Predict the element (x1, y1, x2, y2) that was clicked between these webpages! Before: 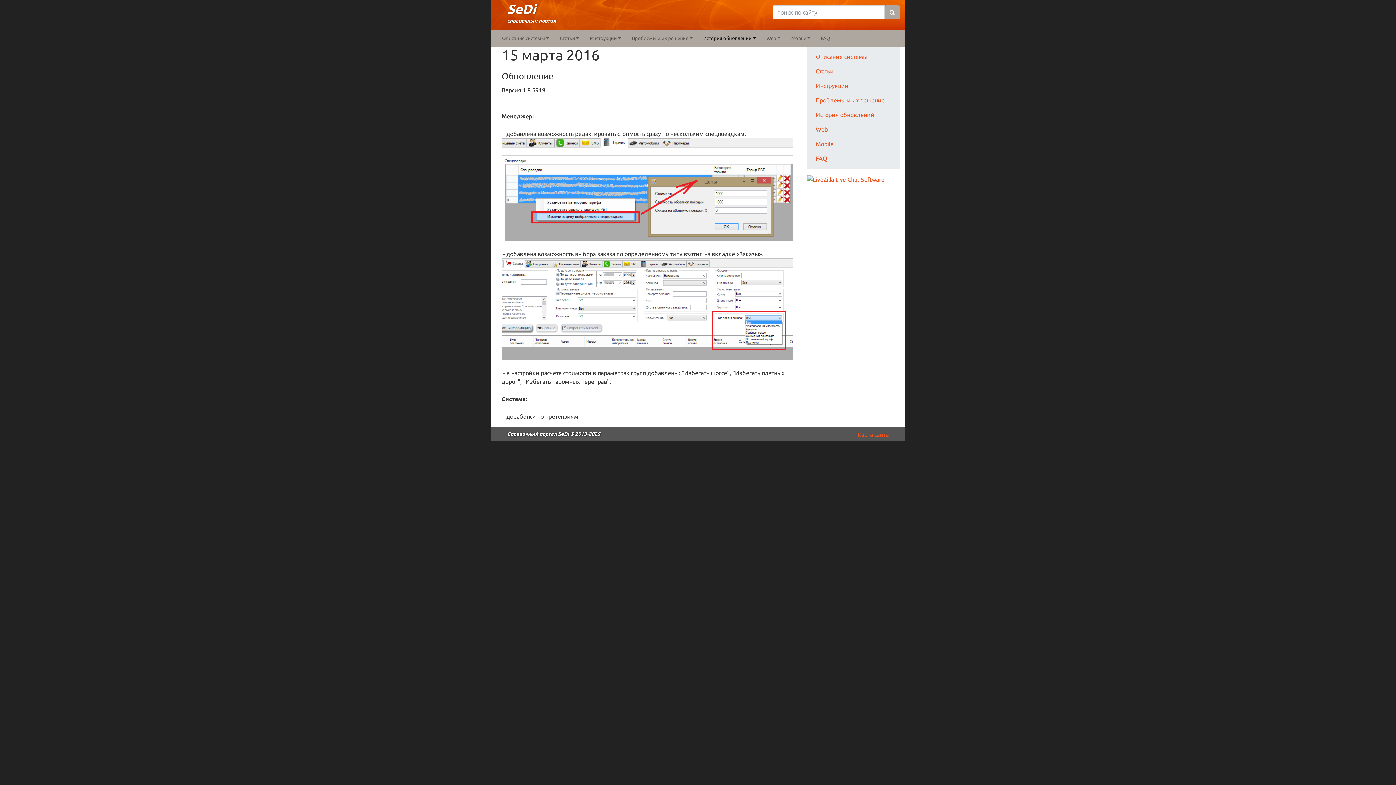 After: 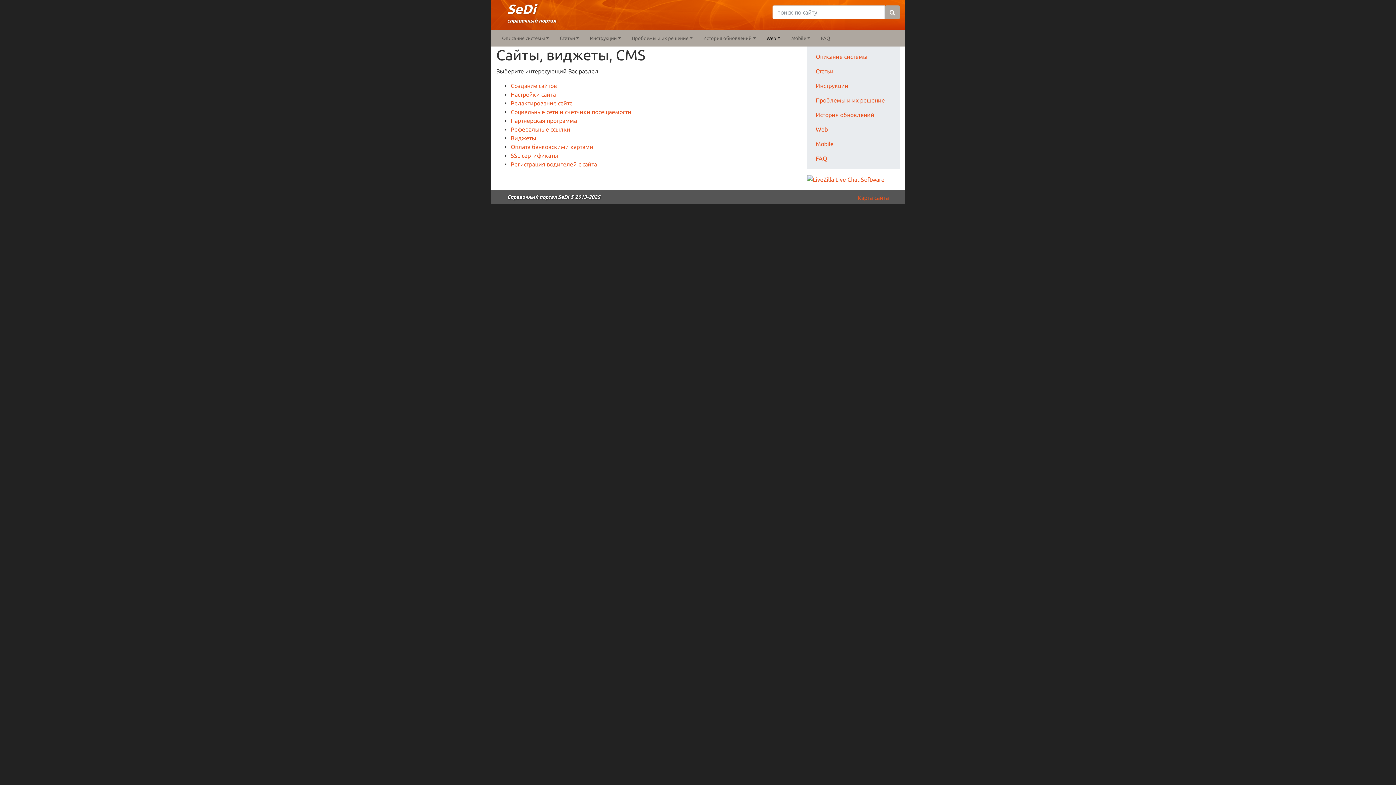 Action: bbox: (813, 122, 888, 136) label: Web